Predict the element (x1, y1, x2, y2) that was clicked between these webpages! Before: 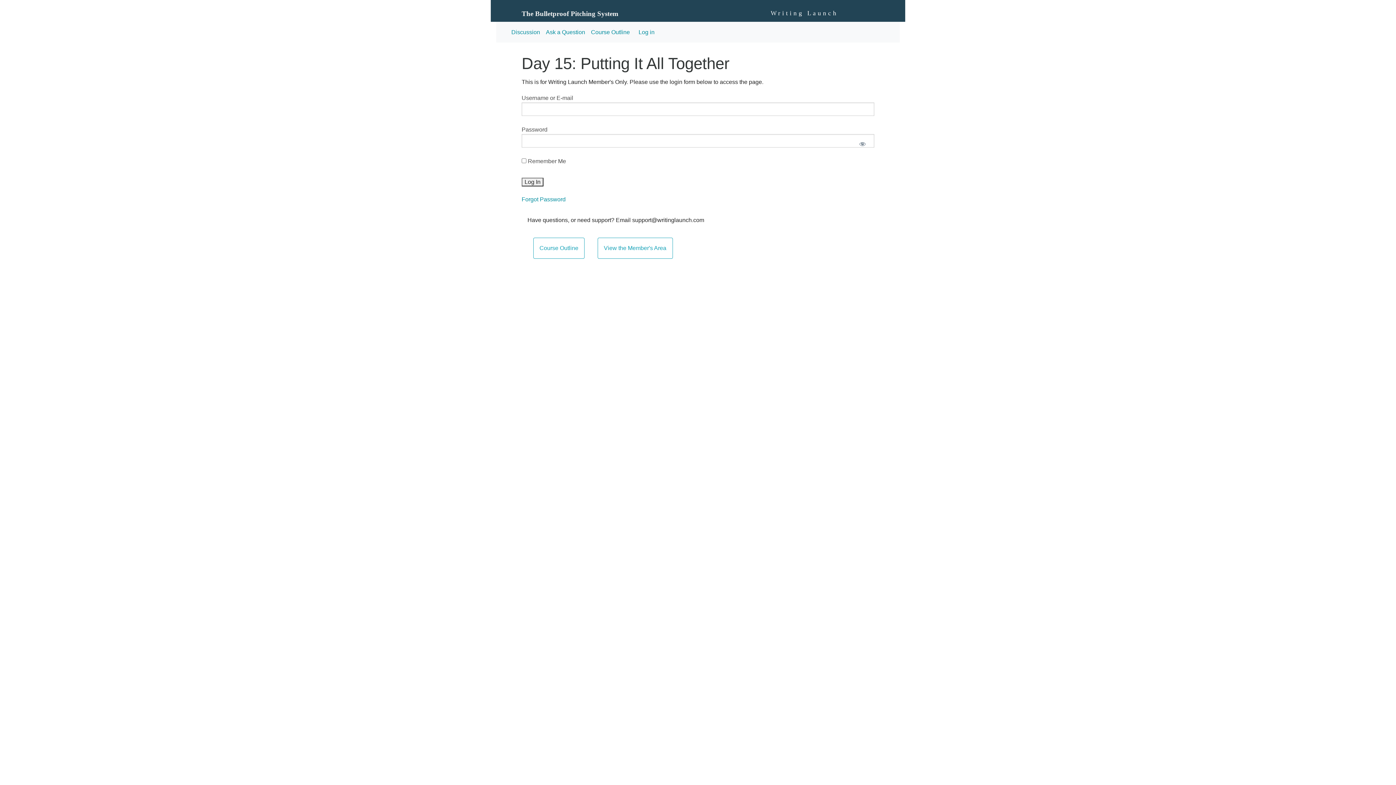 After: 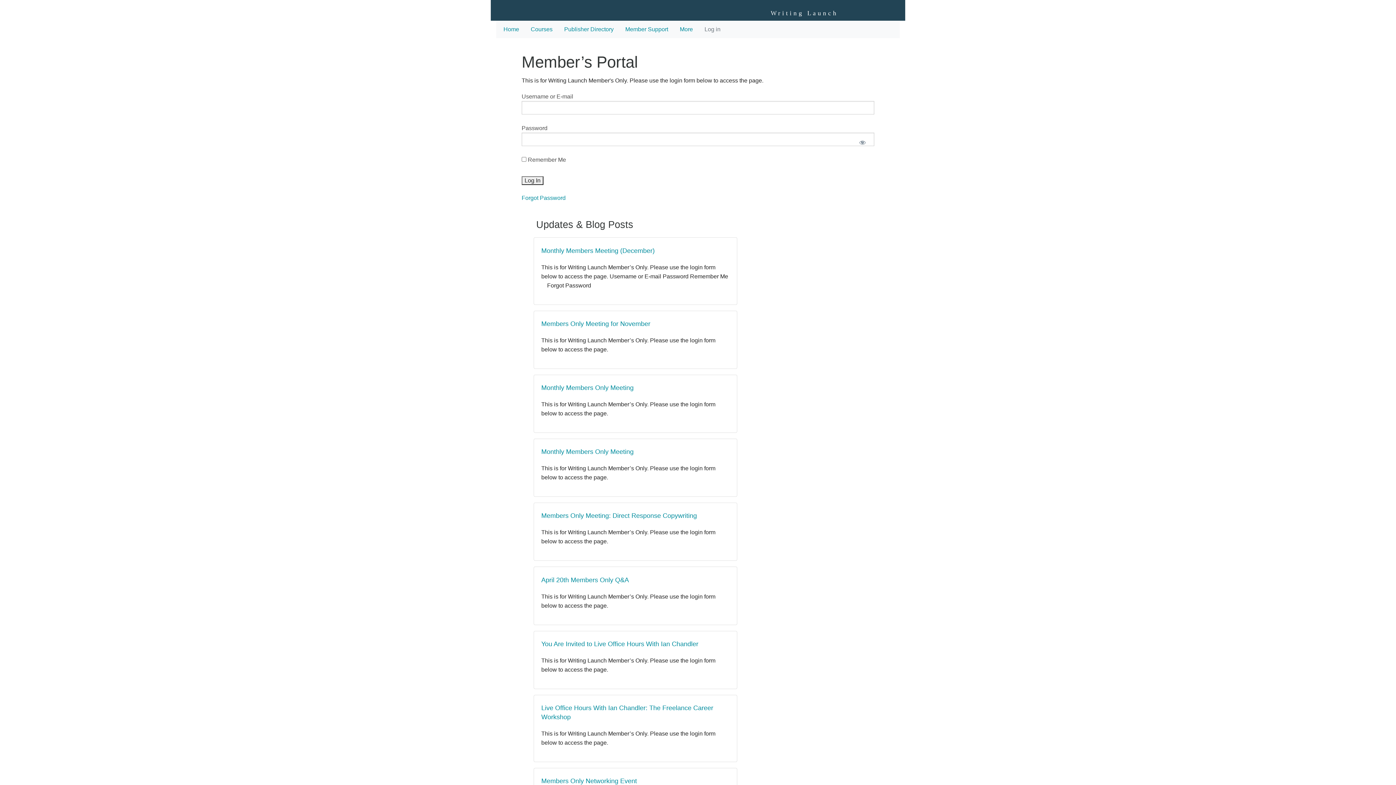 Action: bbox: (597, 237, 673, 258) label: View the Member's Area